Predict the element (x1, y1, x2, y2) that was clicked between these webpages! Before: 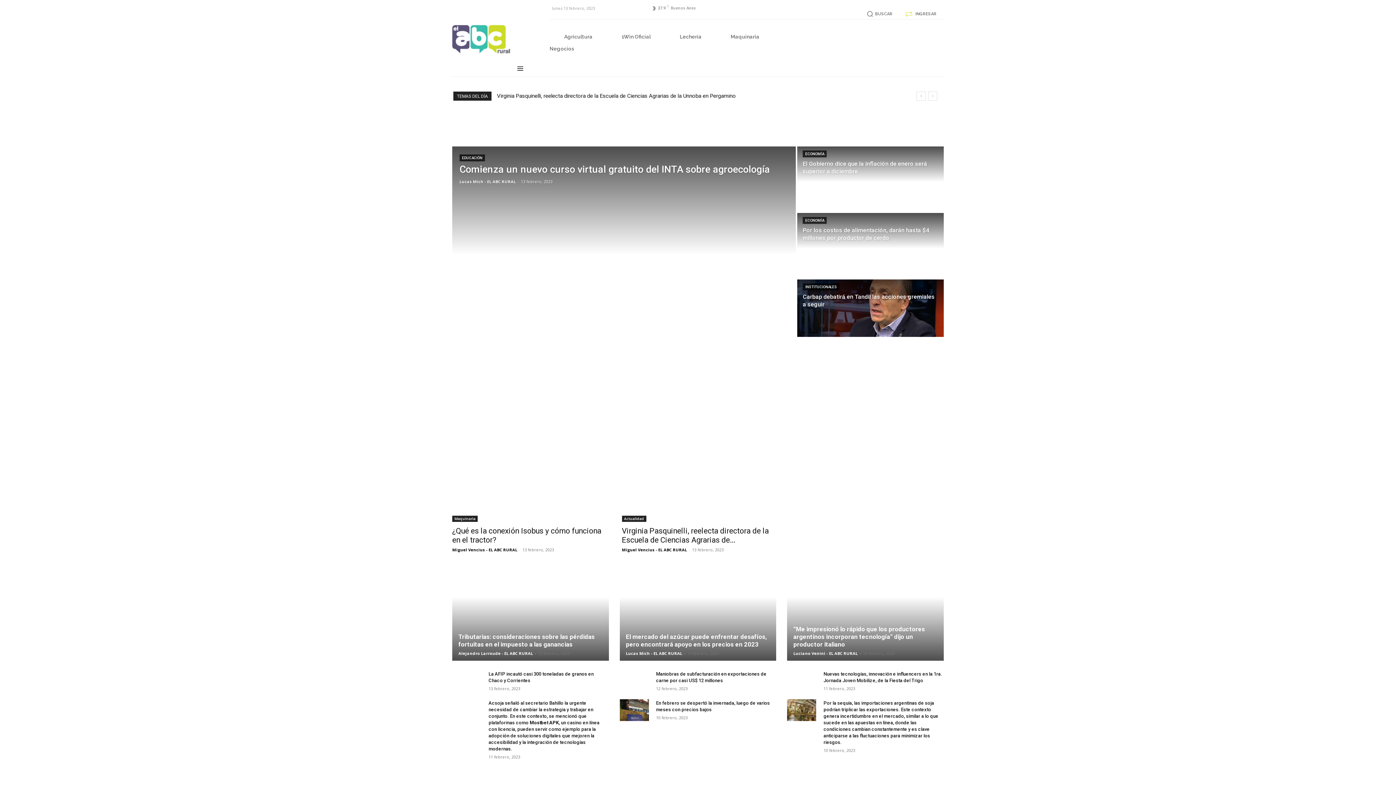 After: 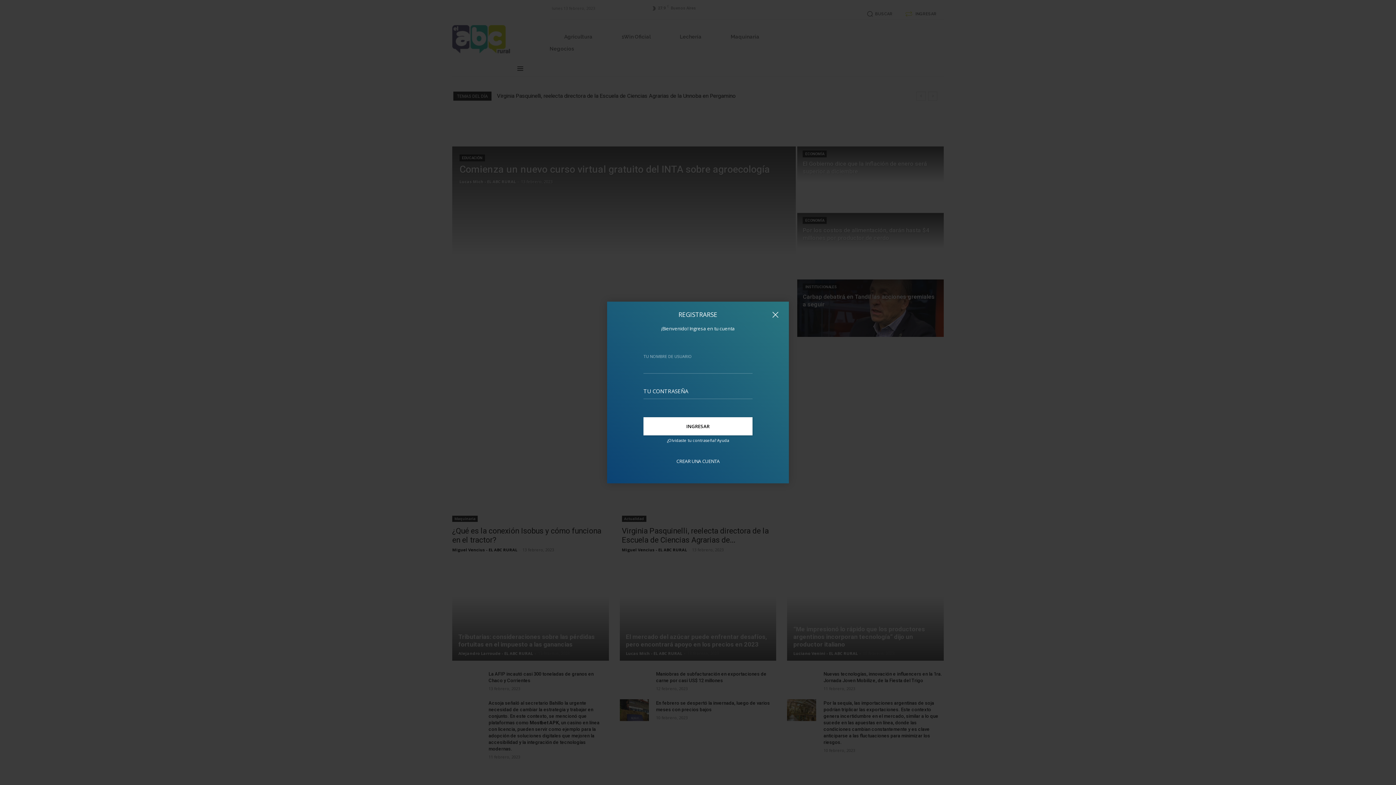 Action: label: INGRESAR bbox: (904, 9, 936, 18)